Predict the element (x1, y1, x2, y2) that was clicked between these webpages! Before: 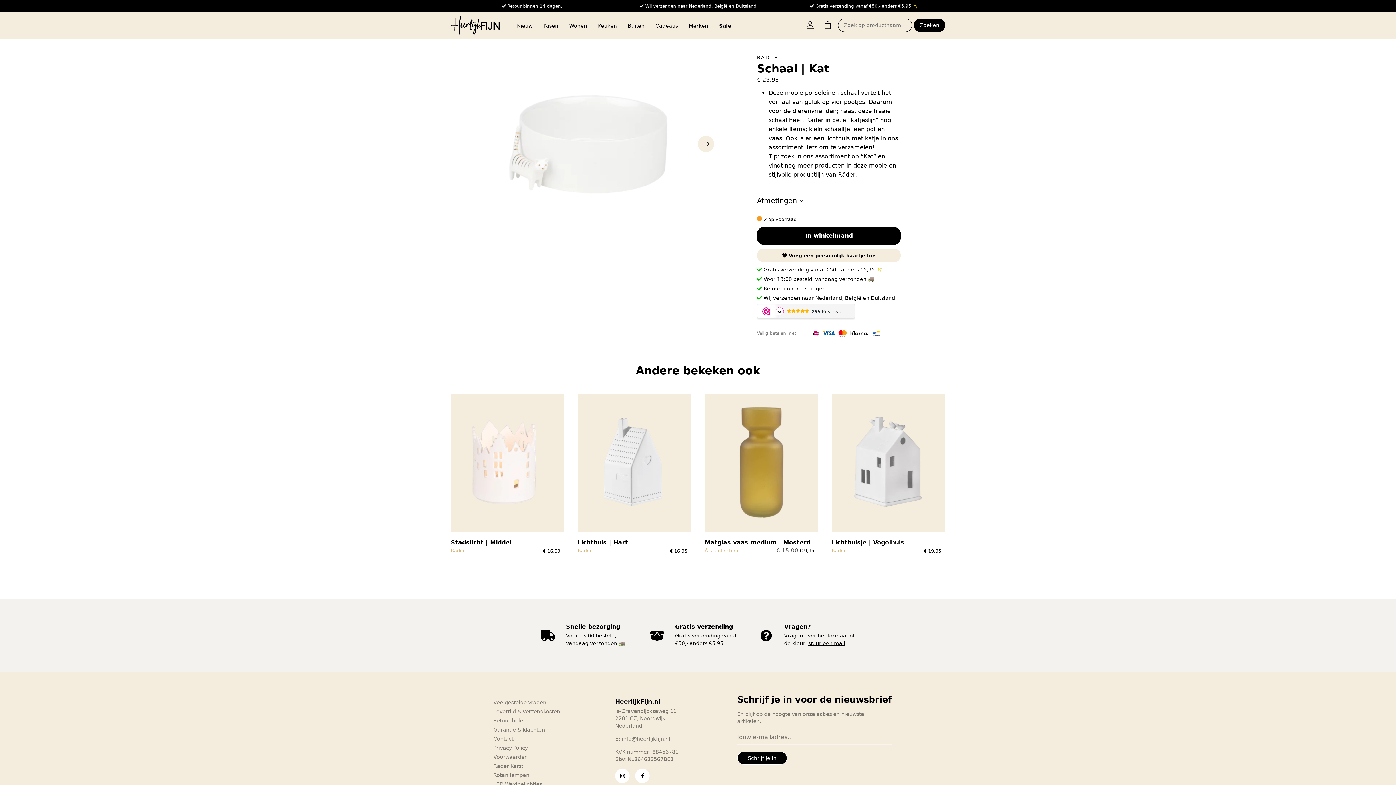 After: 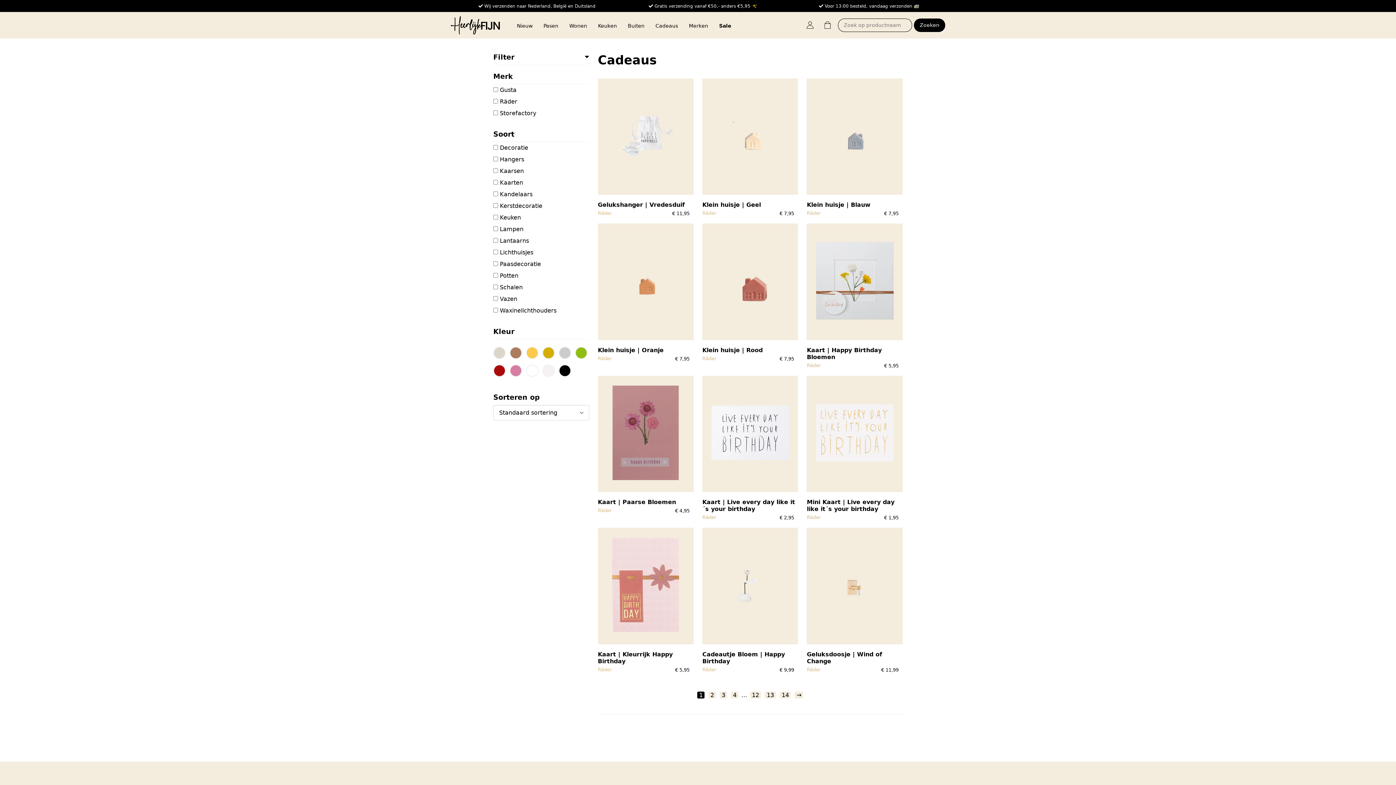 Action: bbox: (650, 20, 683, 29) label: Cadeaus